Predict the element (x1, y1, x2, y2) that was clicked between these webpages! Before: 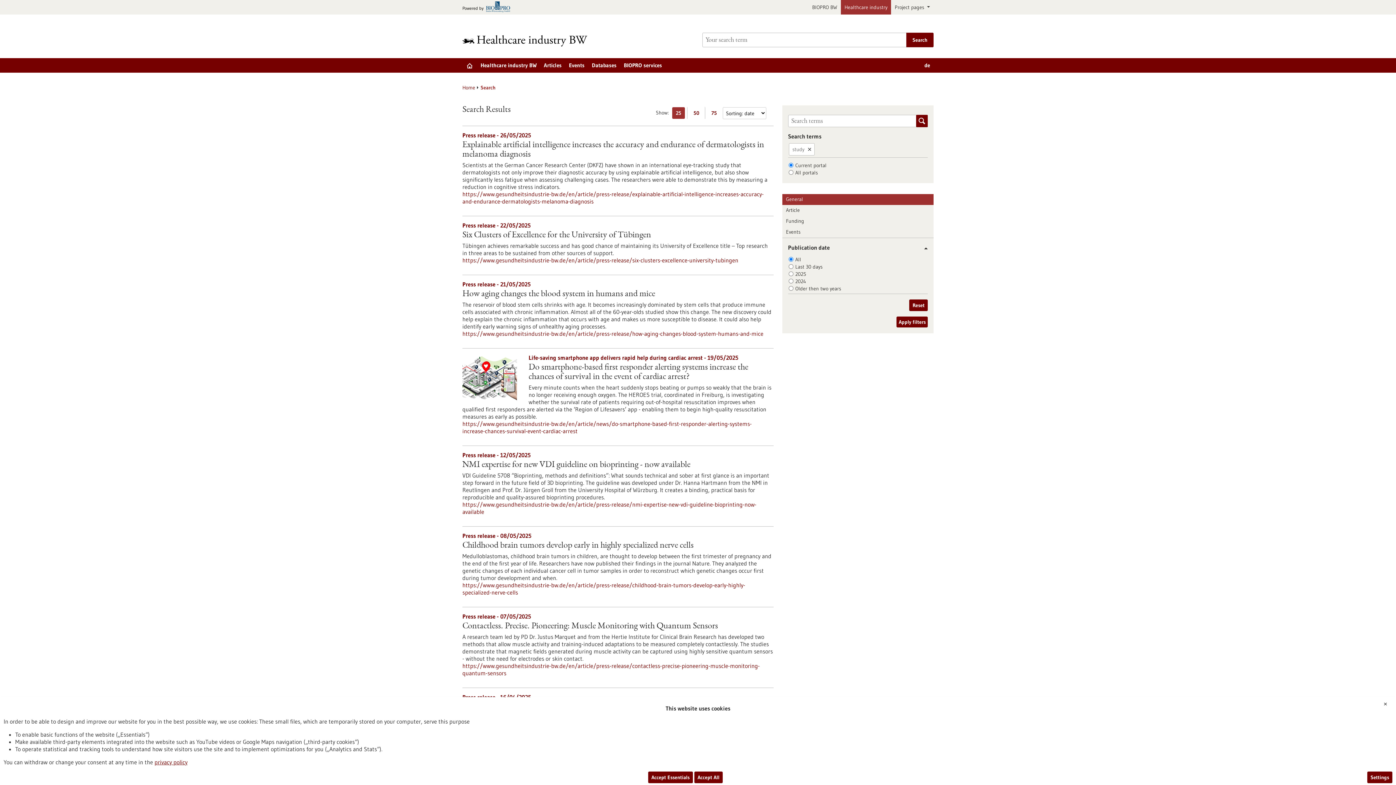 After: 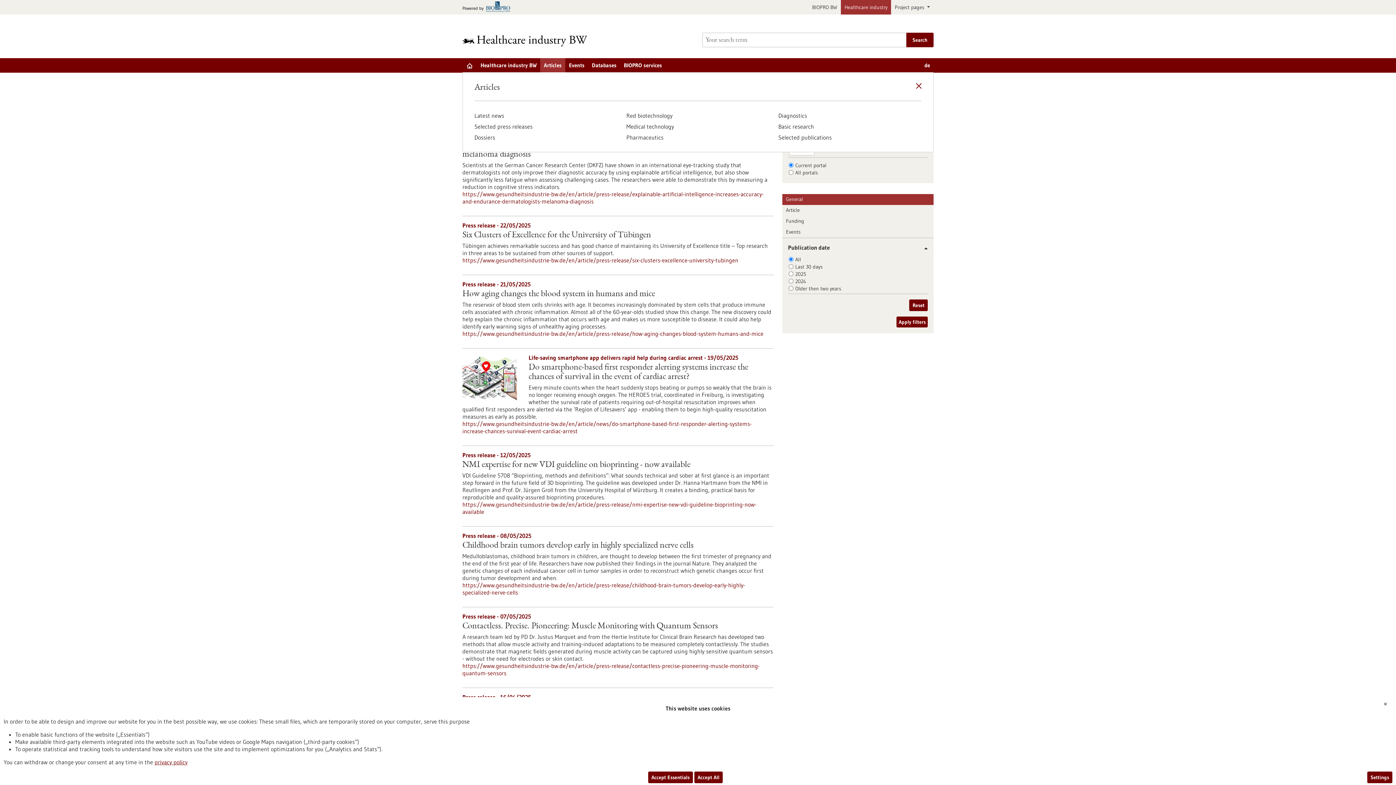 Action: bbox: (540, 58, 565, 72) label: Articles